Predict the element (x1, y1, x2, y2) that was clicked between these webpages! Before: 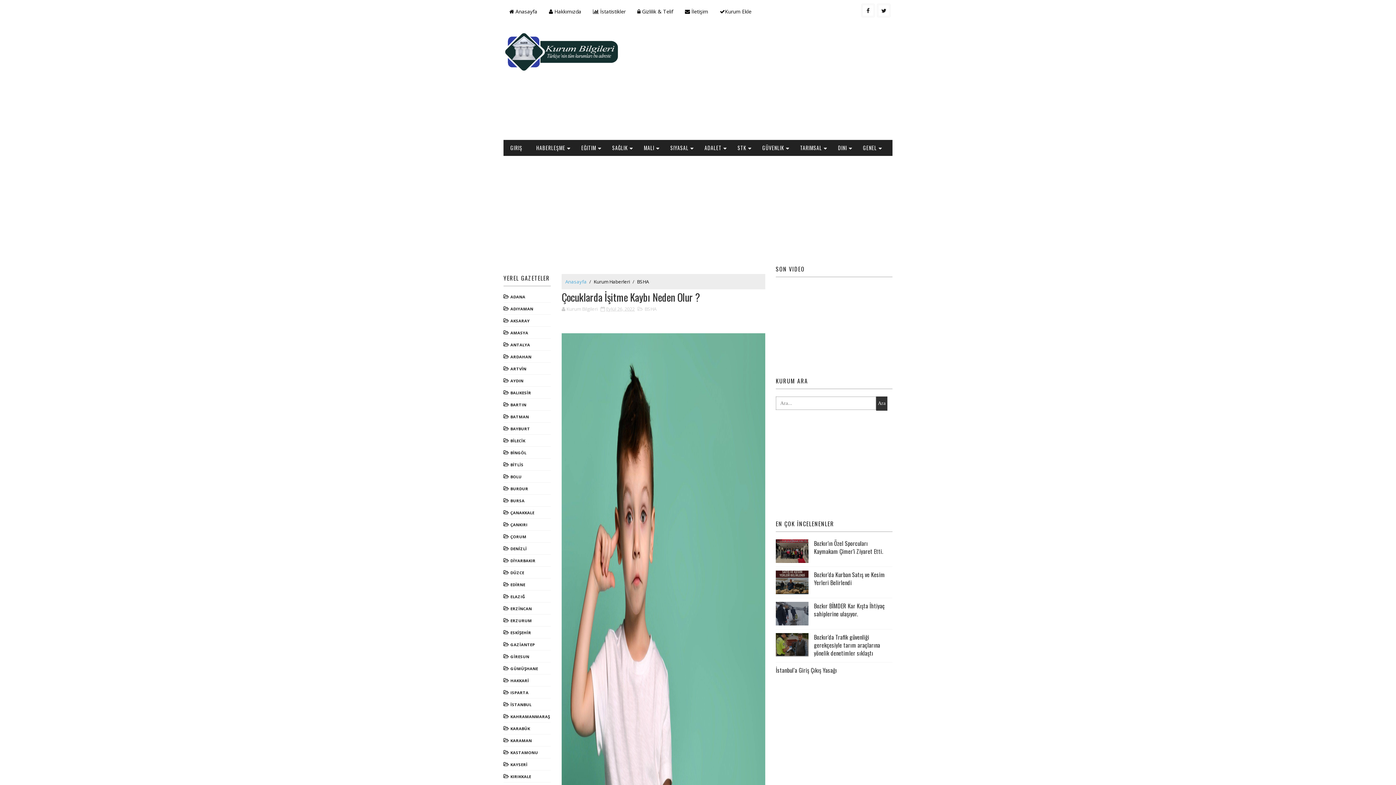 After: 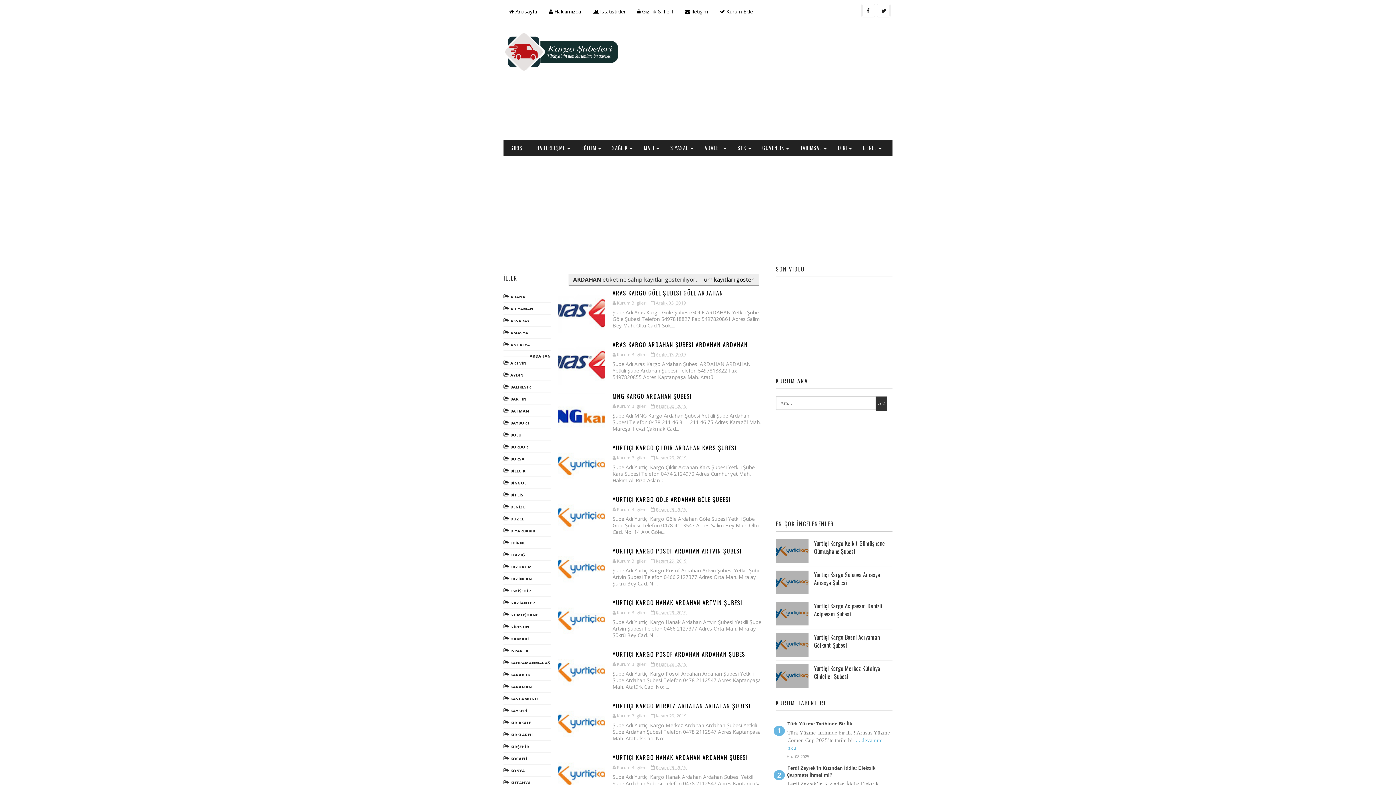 Action: bbox: (503, 354, 531, 359) label: ARDAHAN